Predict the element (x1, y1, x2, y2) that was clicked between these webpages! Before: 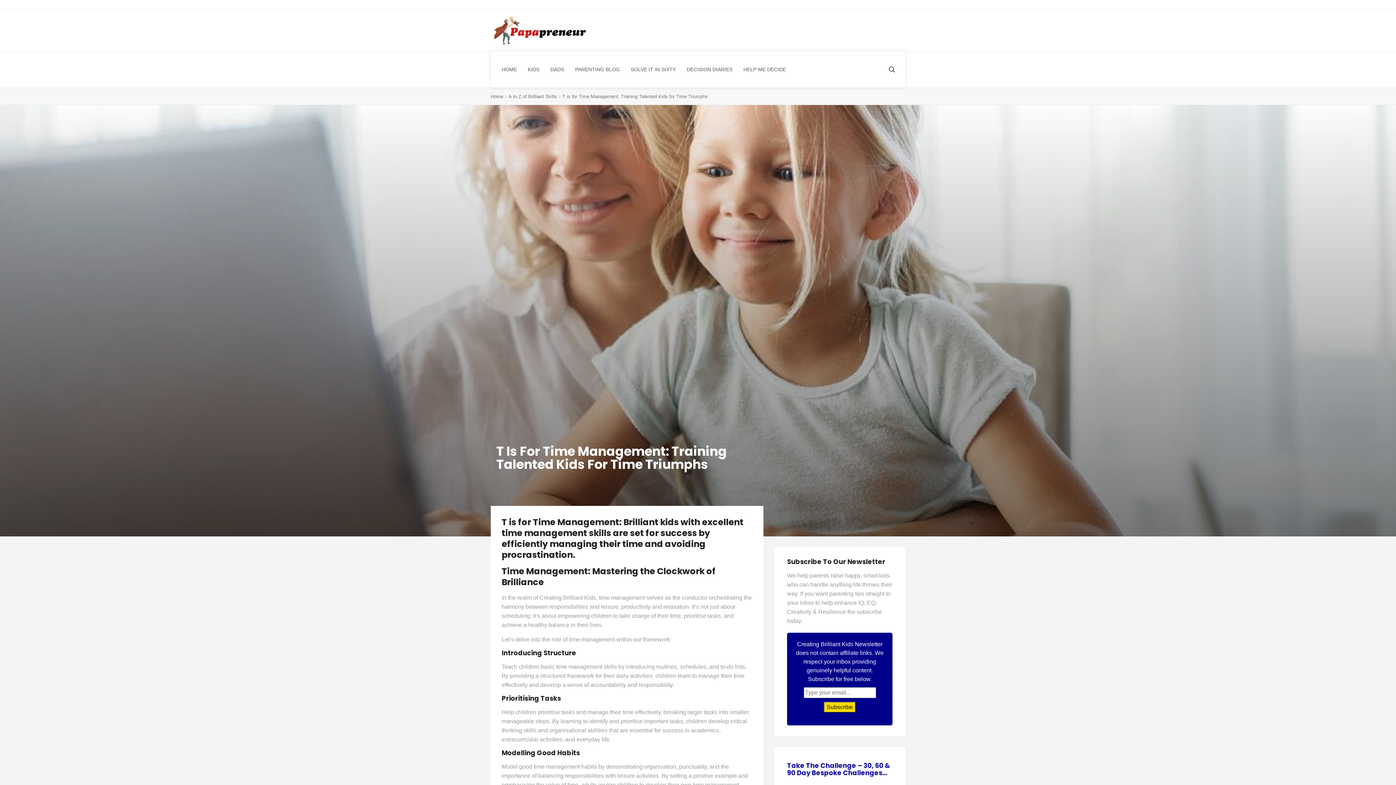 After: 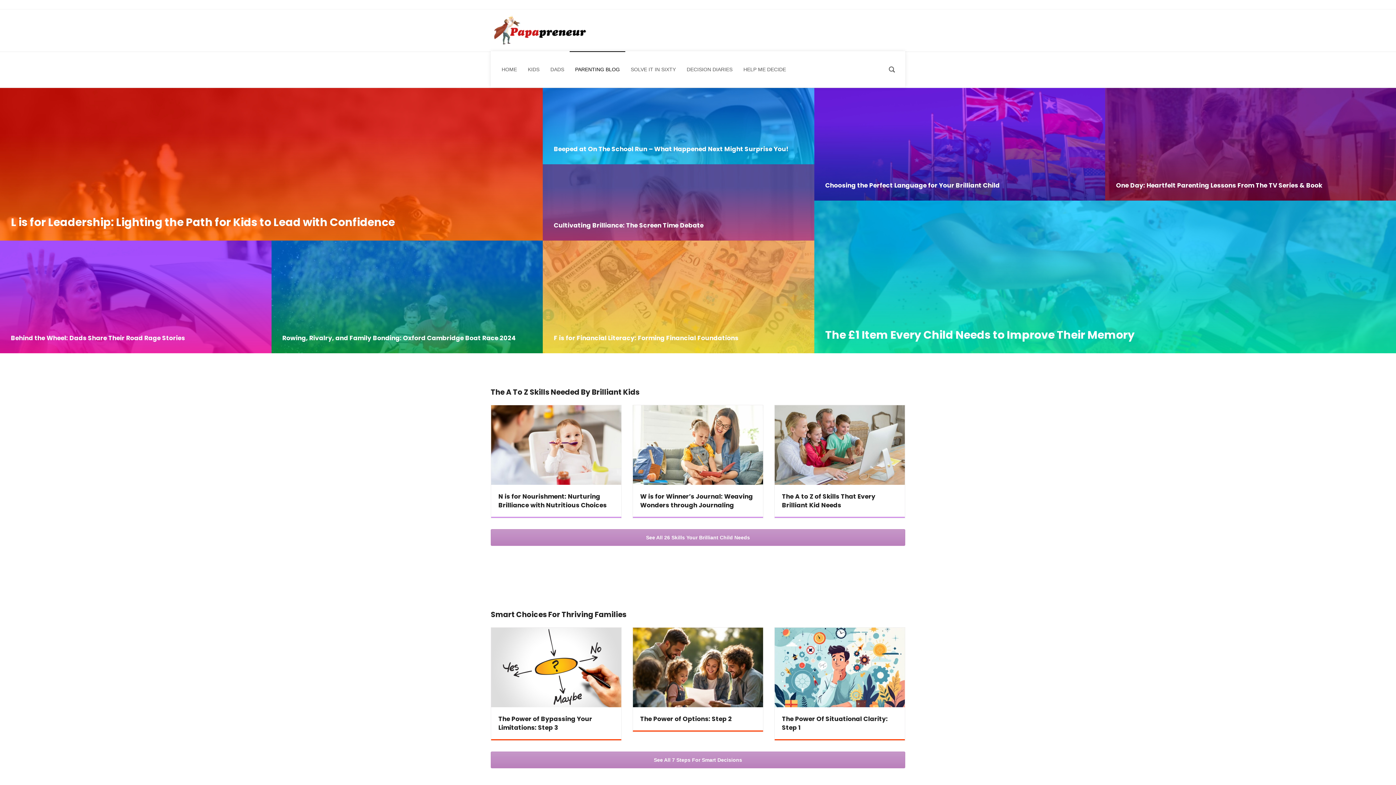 Action: bbox: (569, 51, 625, 87) label: PARENTING BLOG